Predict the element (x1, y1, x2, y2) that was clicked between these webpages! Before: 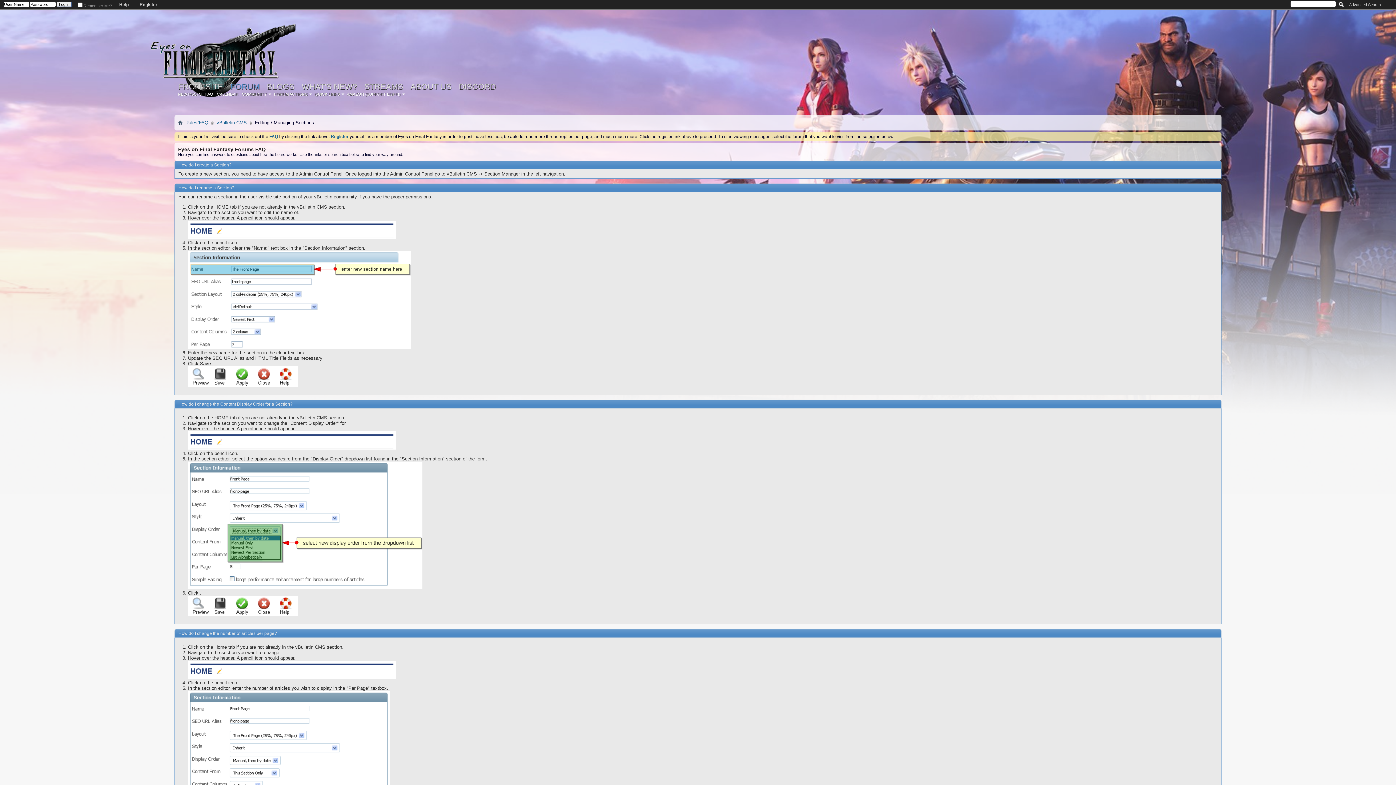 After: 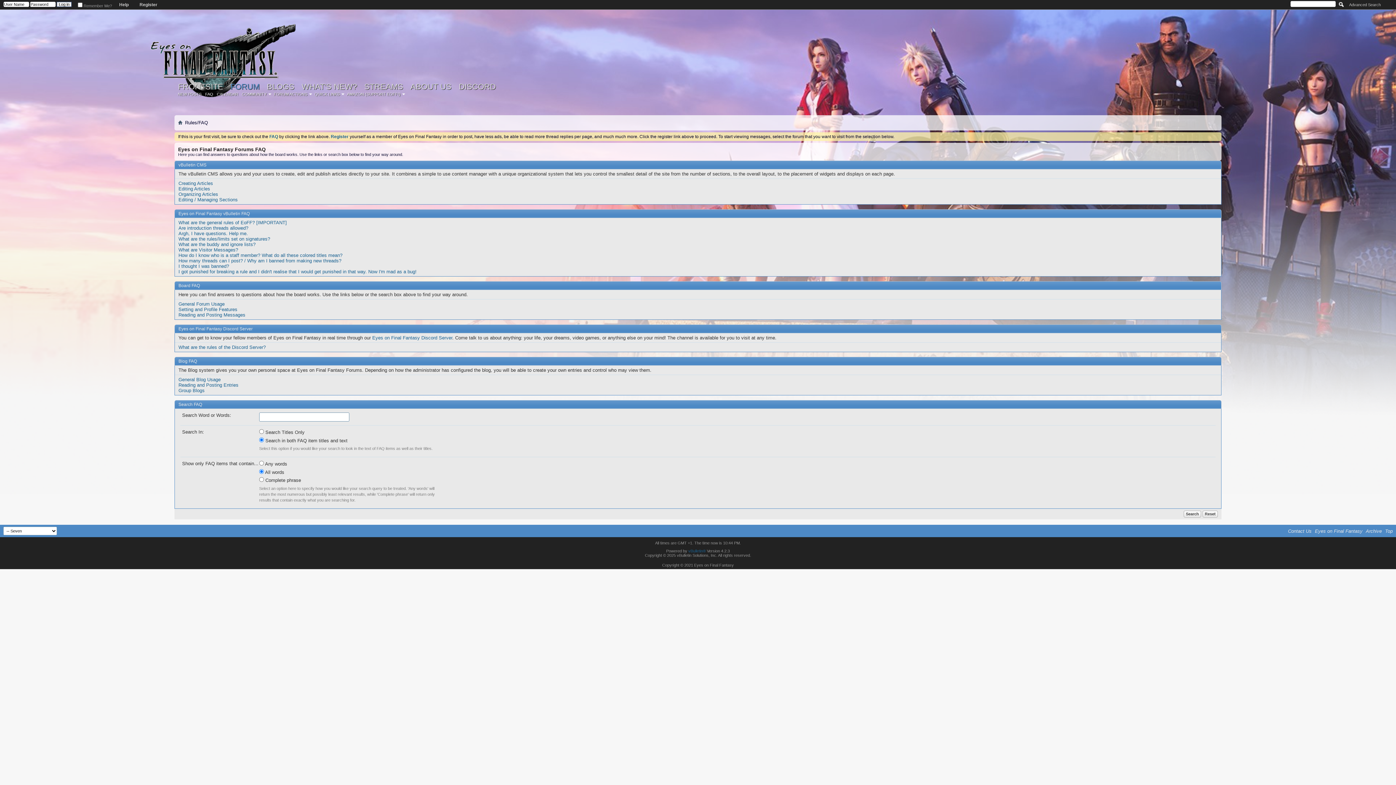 Action: label: Help bbox: (115, 0, 132, 9)